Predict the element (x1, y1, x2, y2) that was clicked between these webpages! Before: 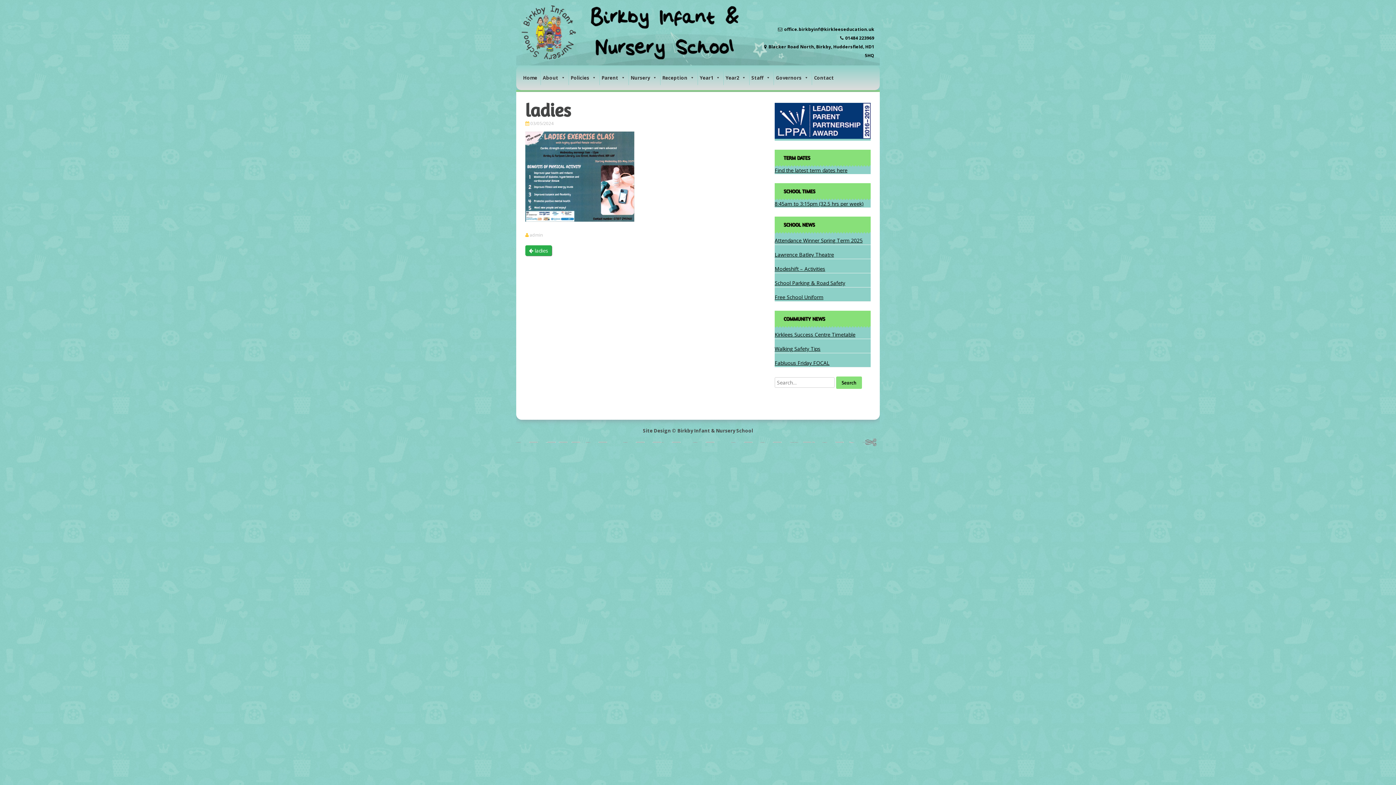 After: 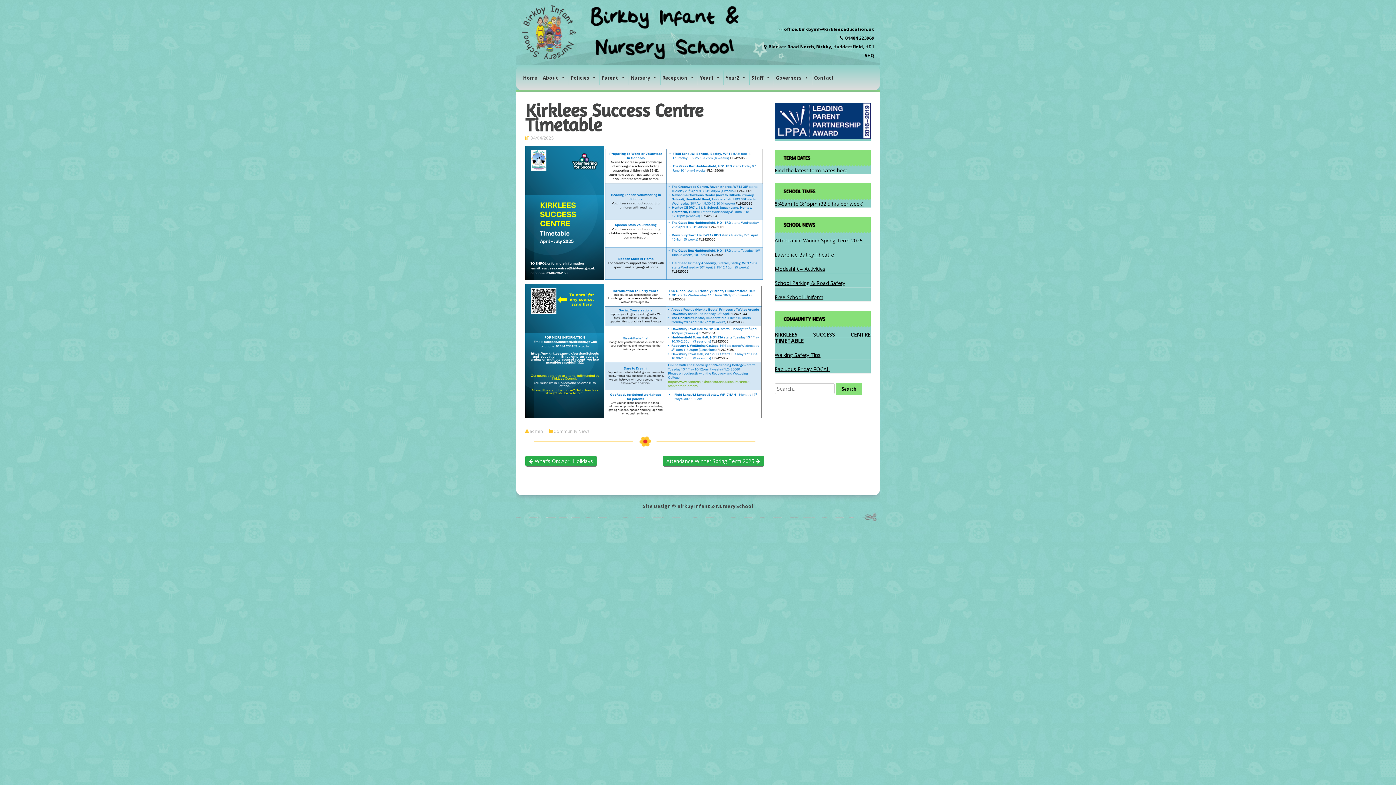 Action: bbox: (774, 331, 870, 337) label: Kirklees Success Centre Timetable